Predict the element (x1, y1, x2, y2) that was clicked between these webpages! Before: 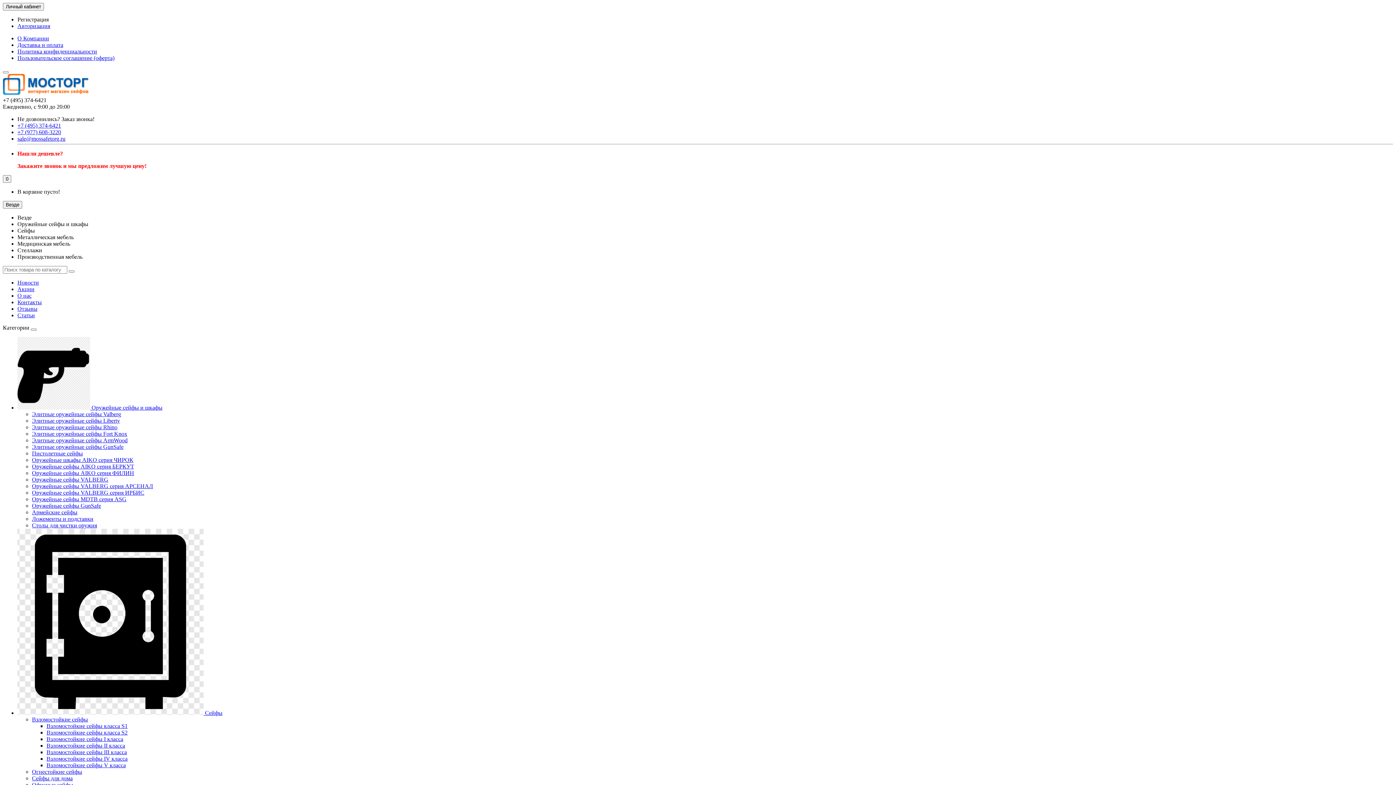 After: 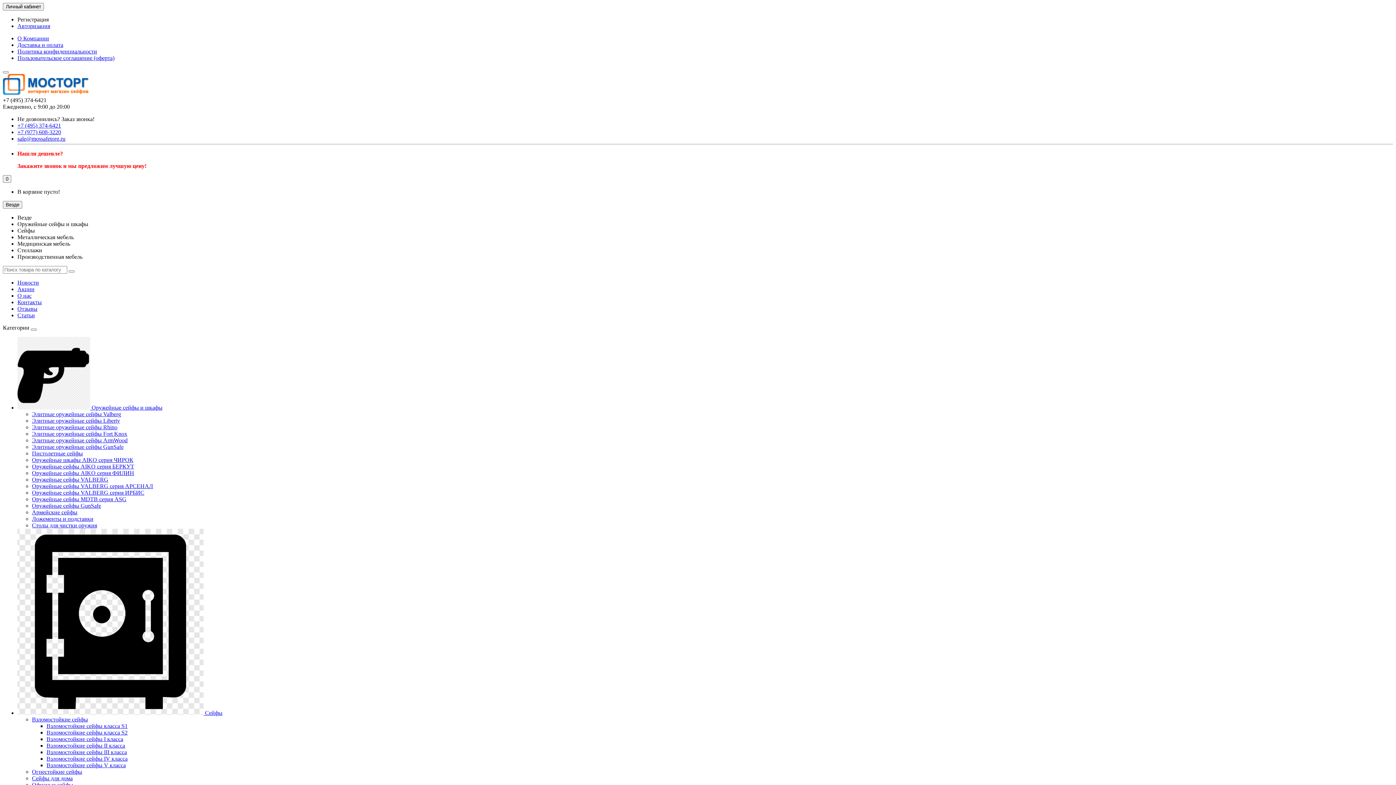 Action: label: Акции bbox: (17, 286, 34, 292)